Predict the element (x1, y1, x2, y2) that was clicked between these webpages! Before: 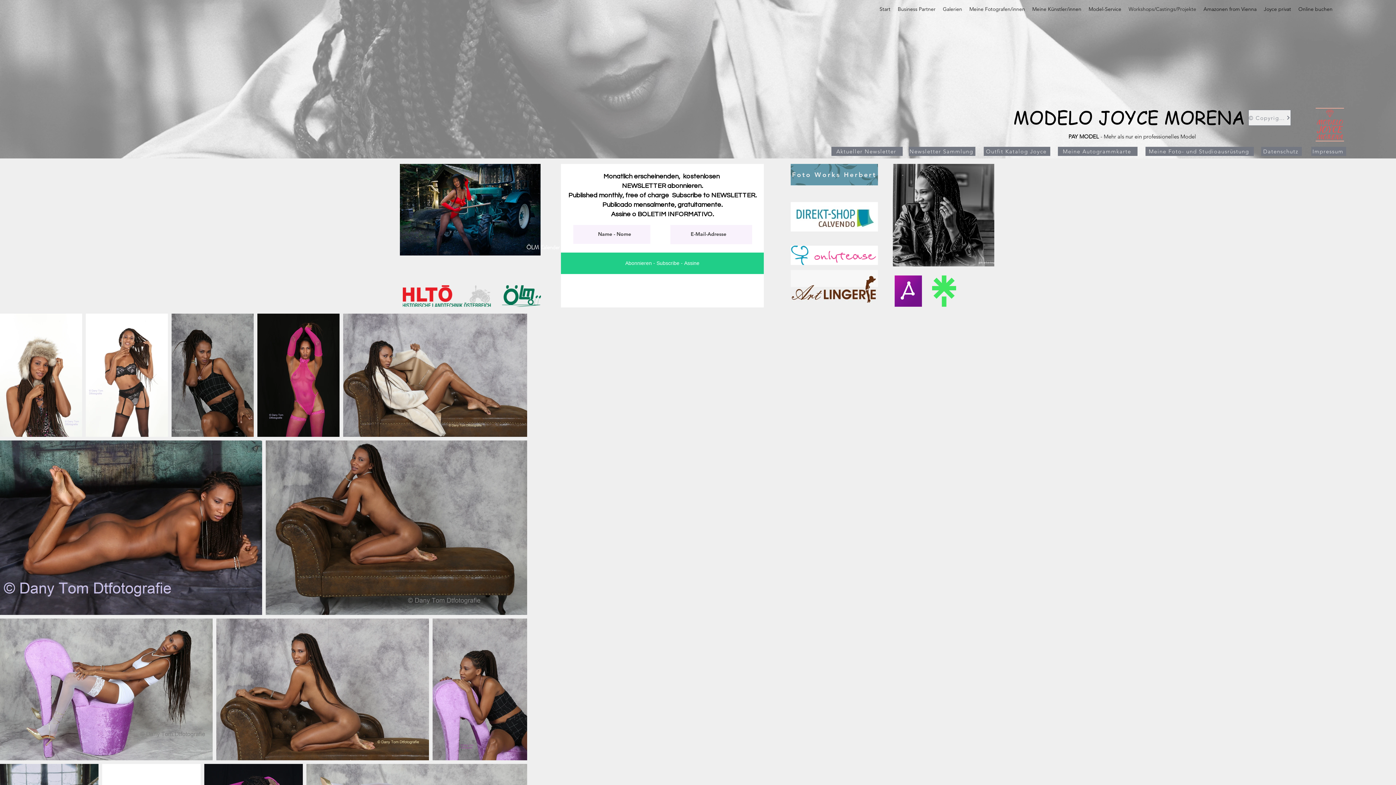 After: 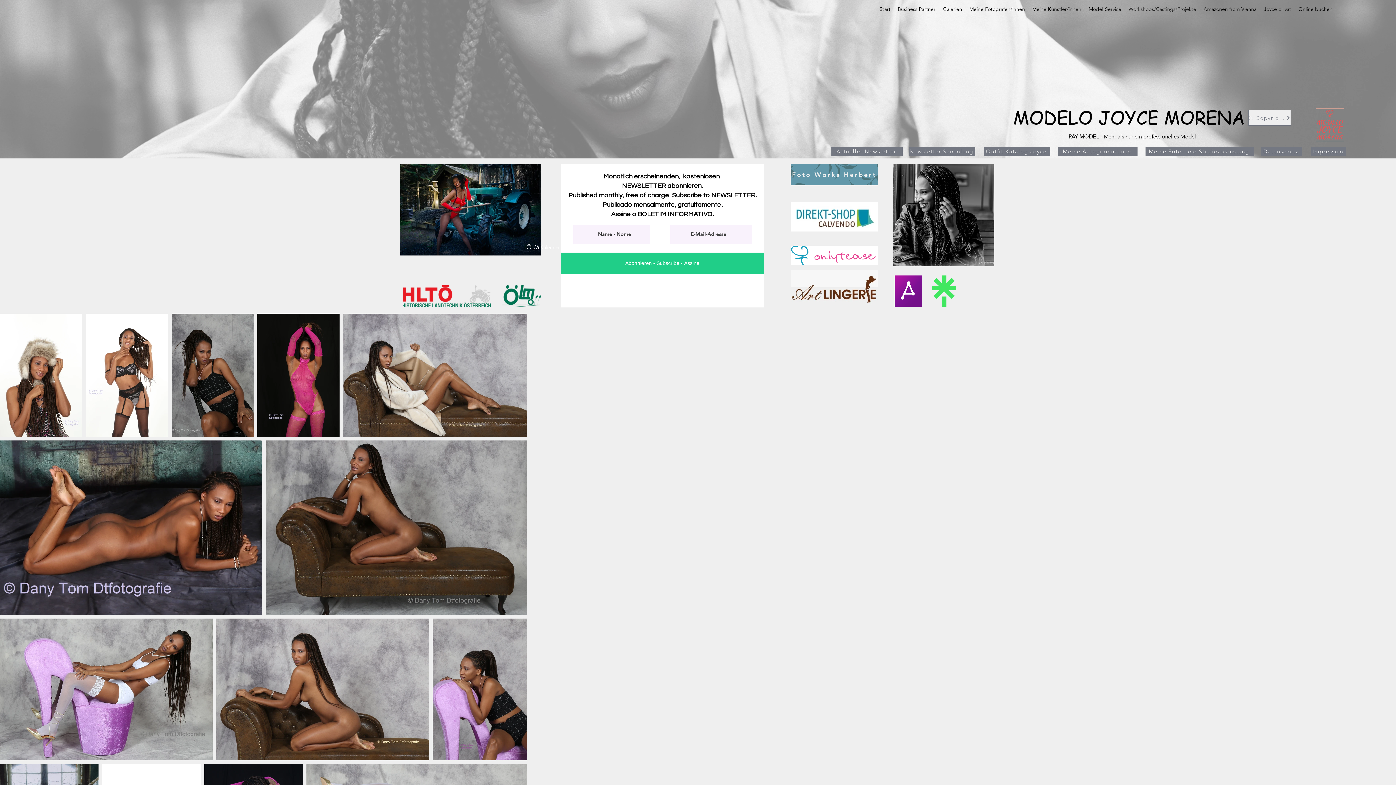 Action: bbox: (790, 270, 878, 306)